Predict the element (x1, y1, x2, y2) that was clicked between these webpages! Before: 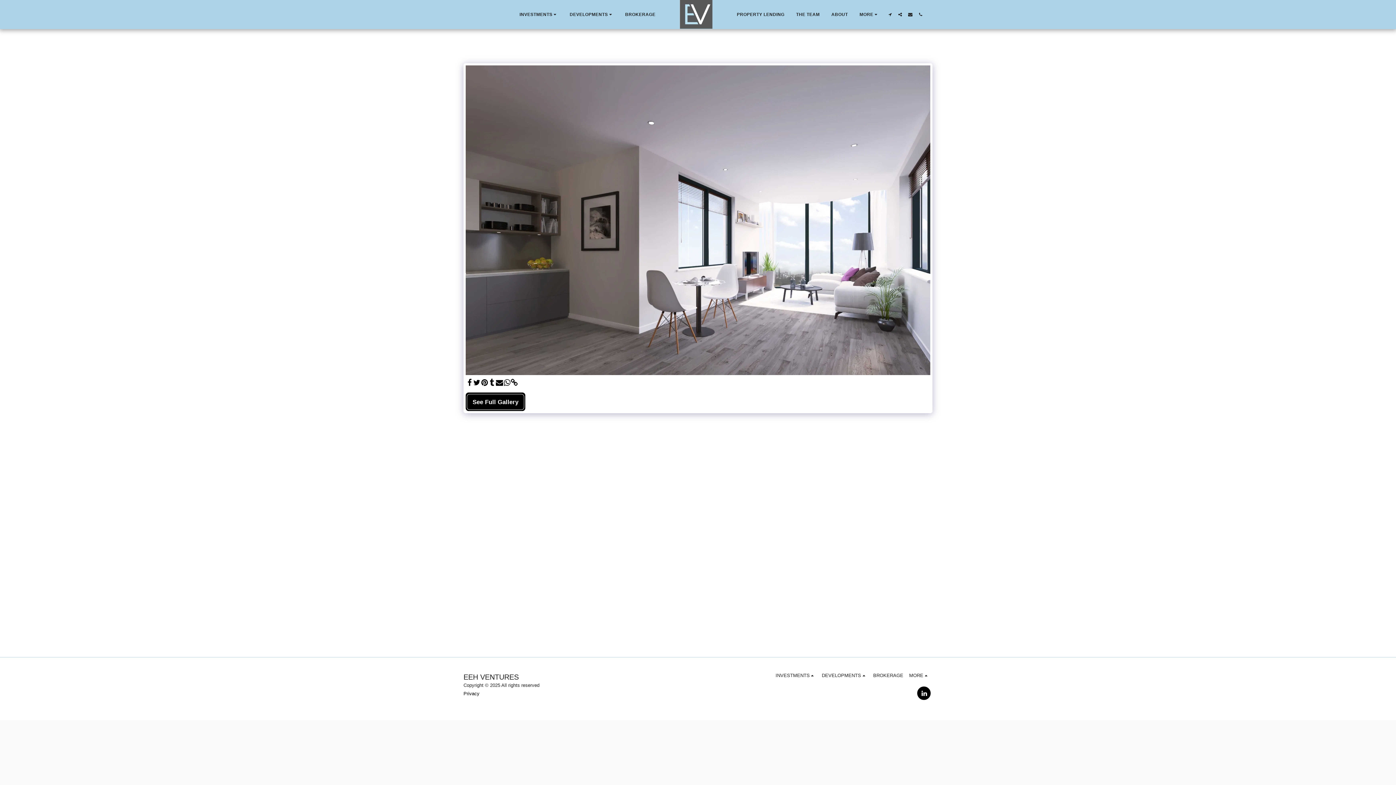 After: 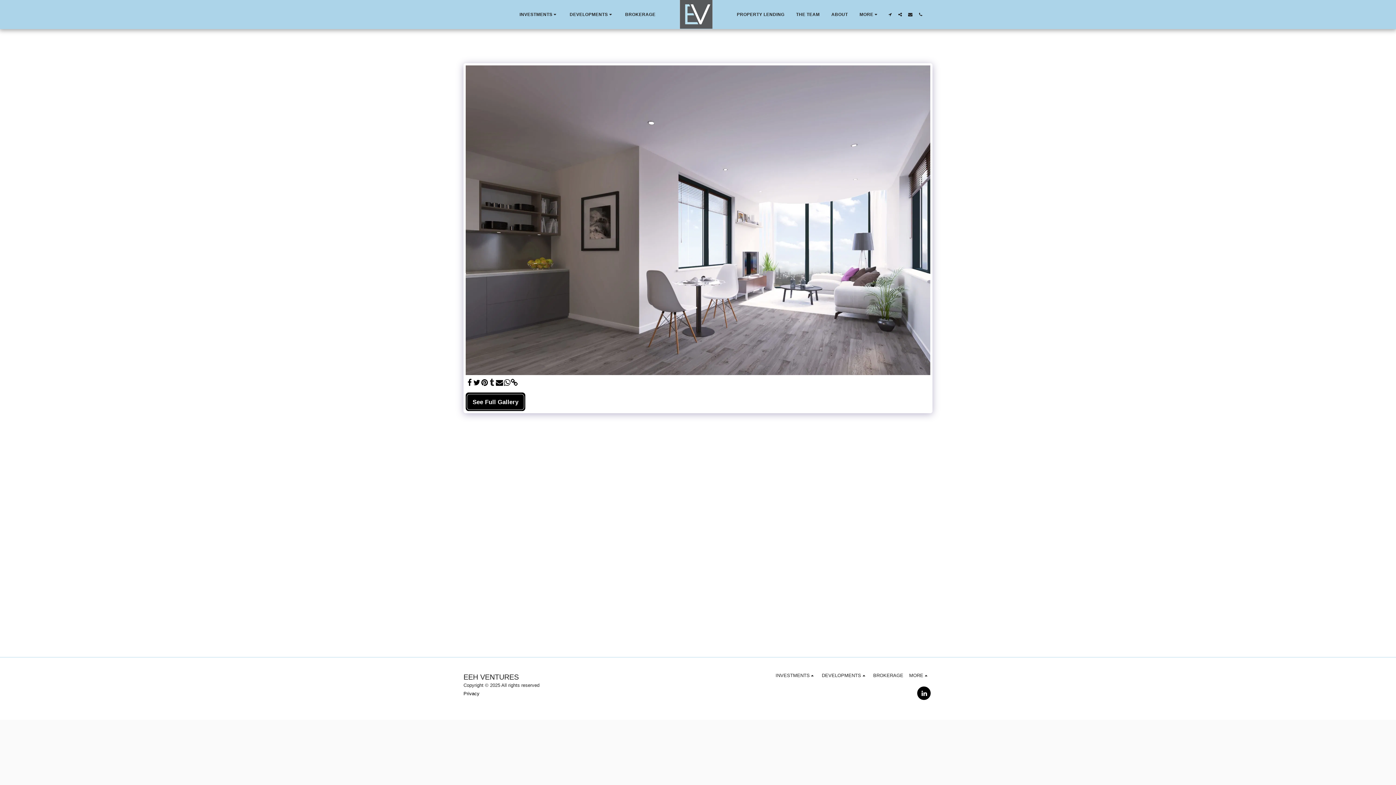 Action: label:   bbox: (488, 379, 495, 387)